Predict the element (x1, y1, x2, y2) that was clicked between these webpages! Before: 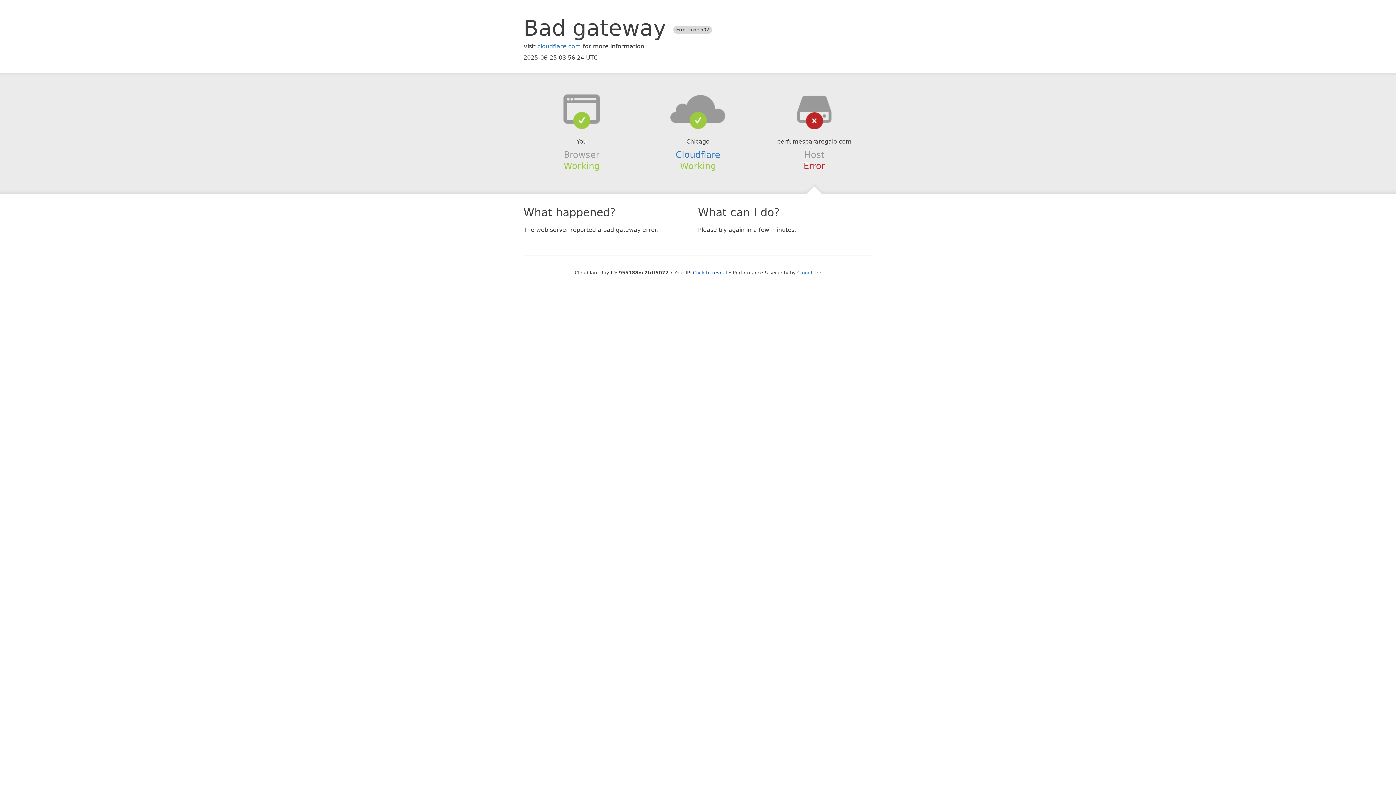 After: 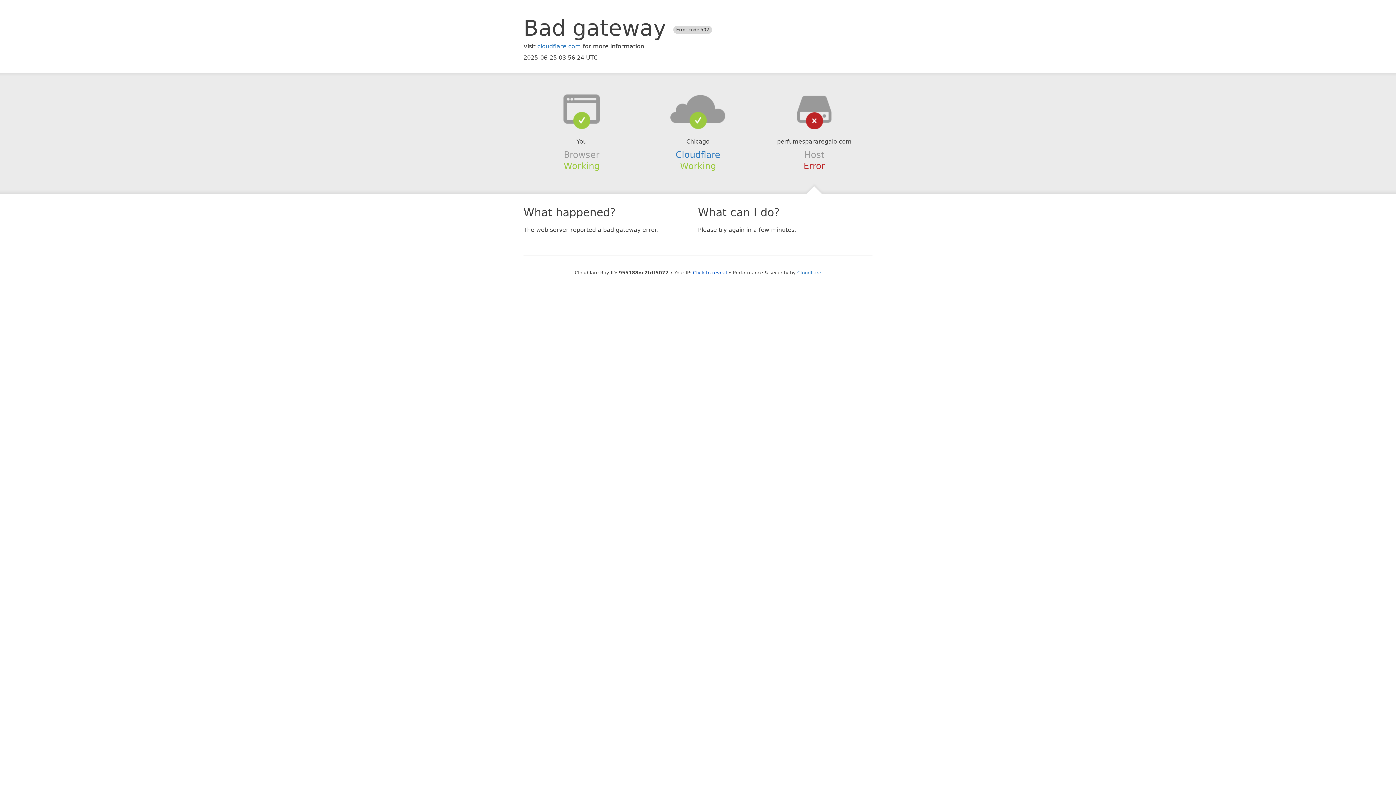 Action: bbox: (639, 94, 756, 123)